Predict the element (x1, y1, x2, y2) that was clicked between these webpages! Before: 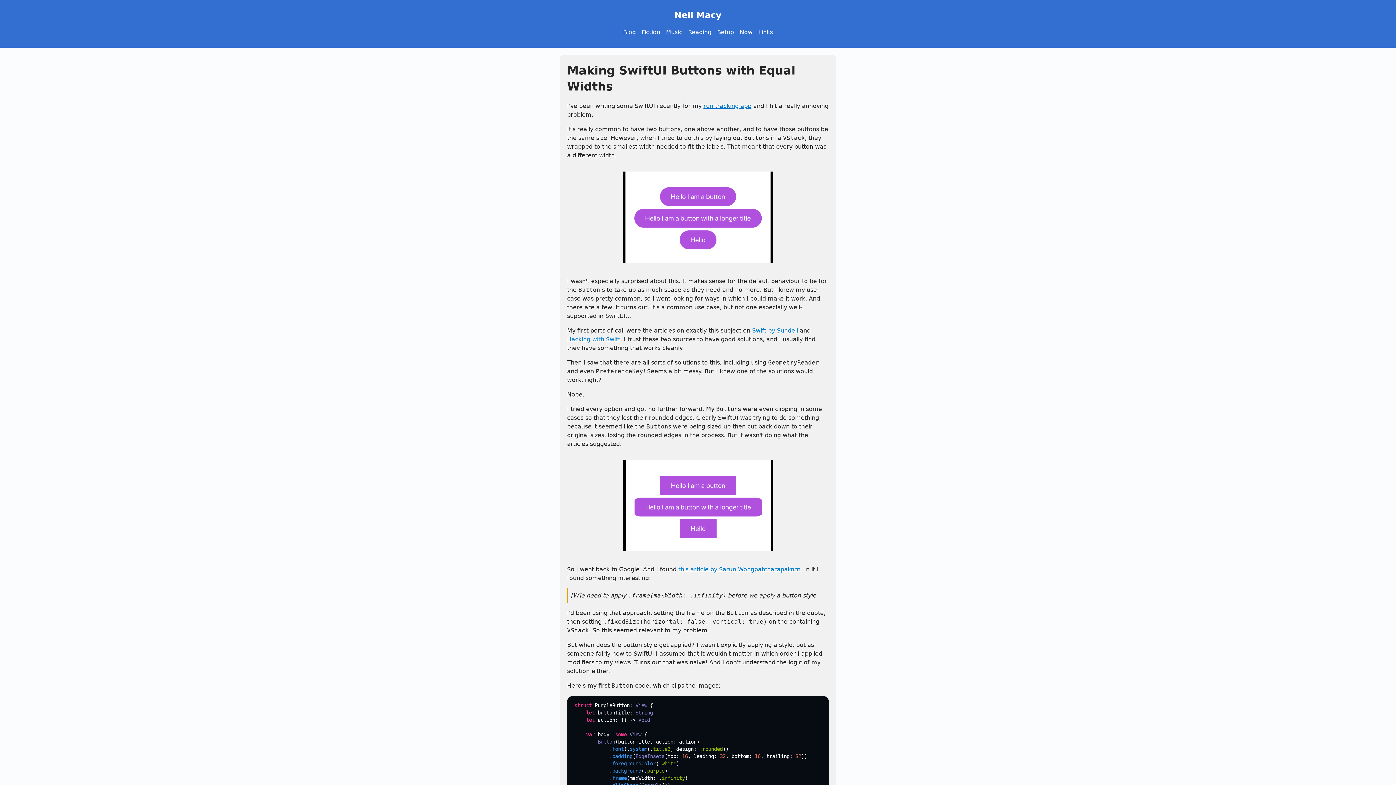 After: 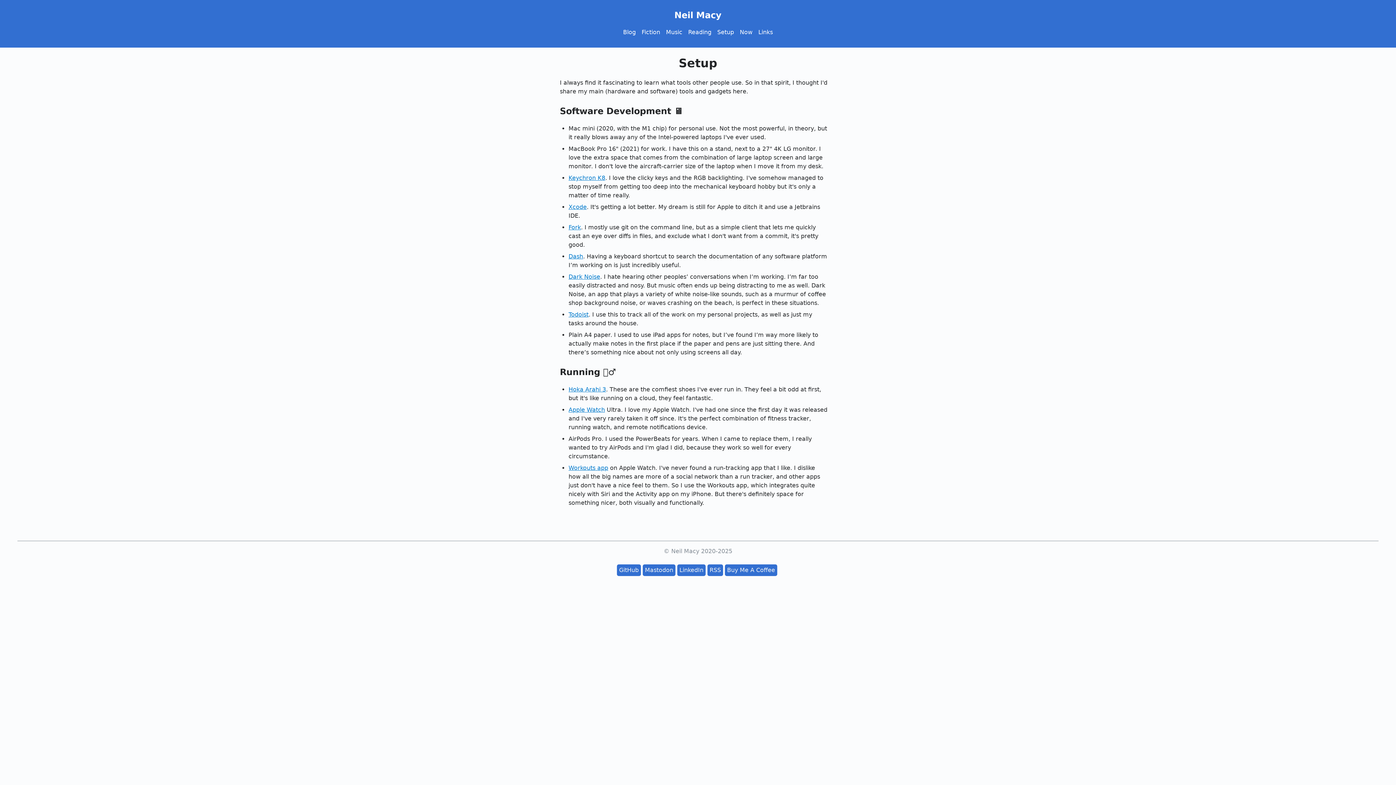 Action: bbox: (717, 28, 734, 35) label: Setup